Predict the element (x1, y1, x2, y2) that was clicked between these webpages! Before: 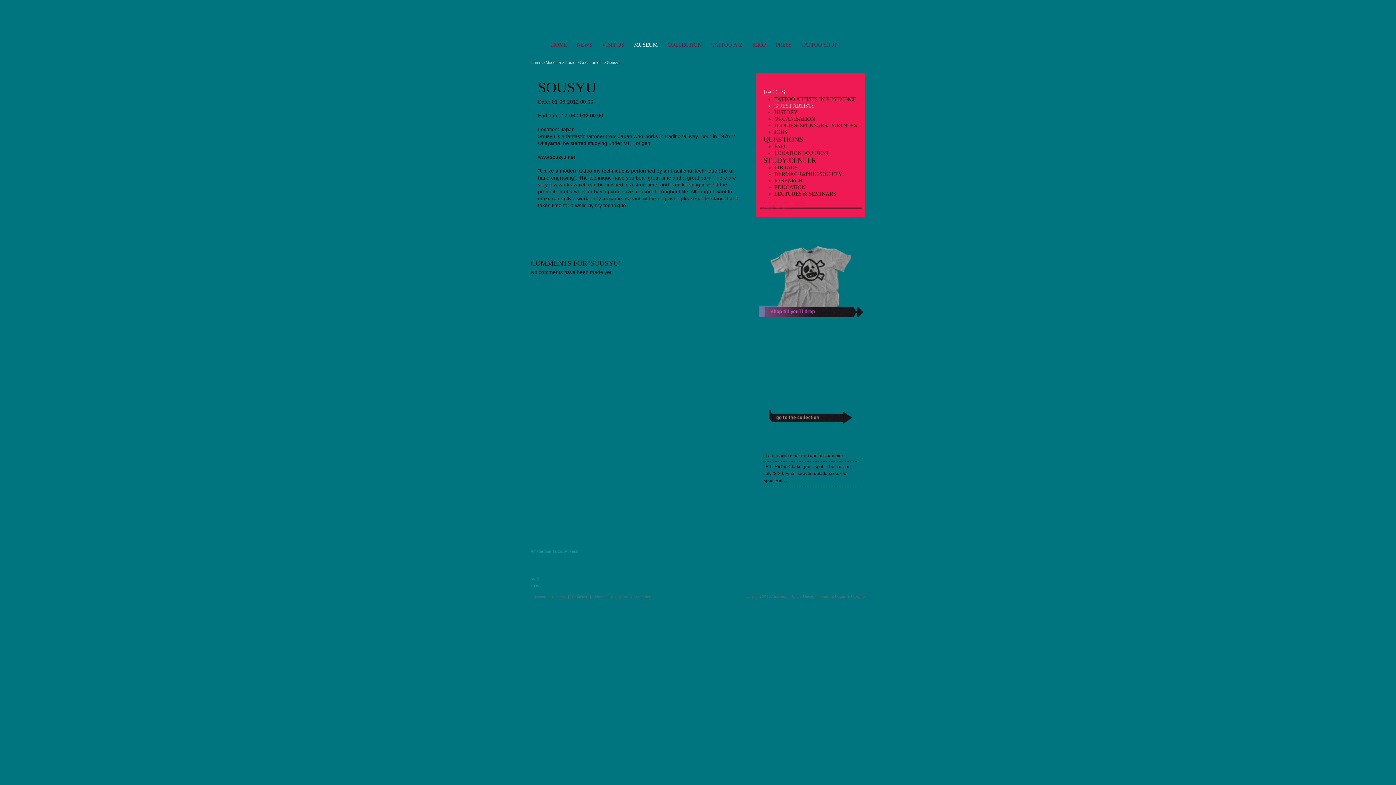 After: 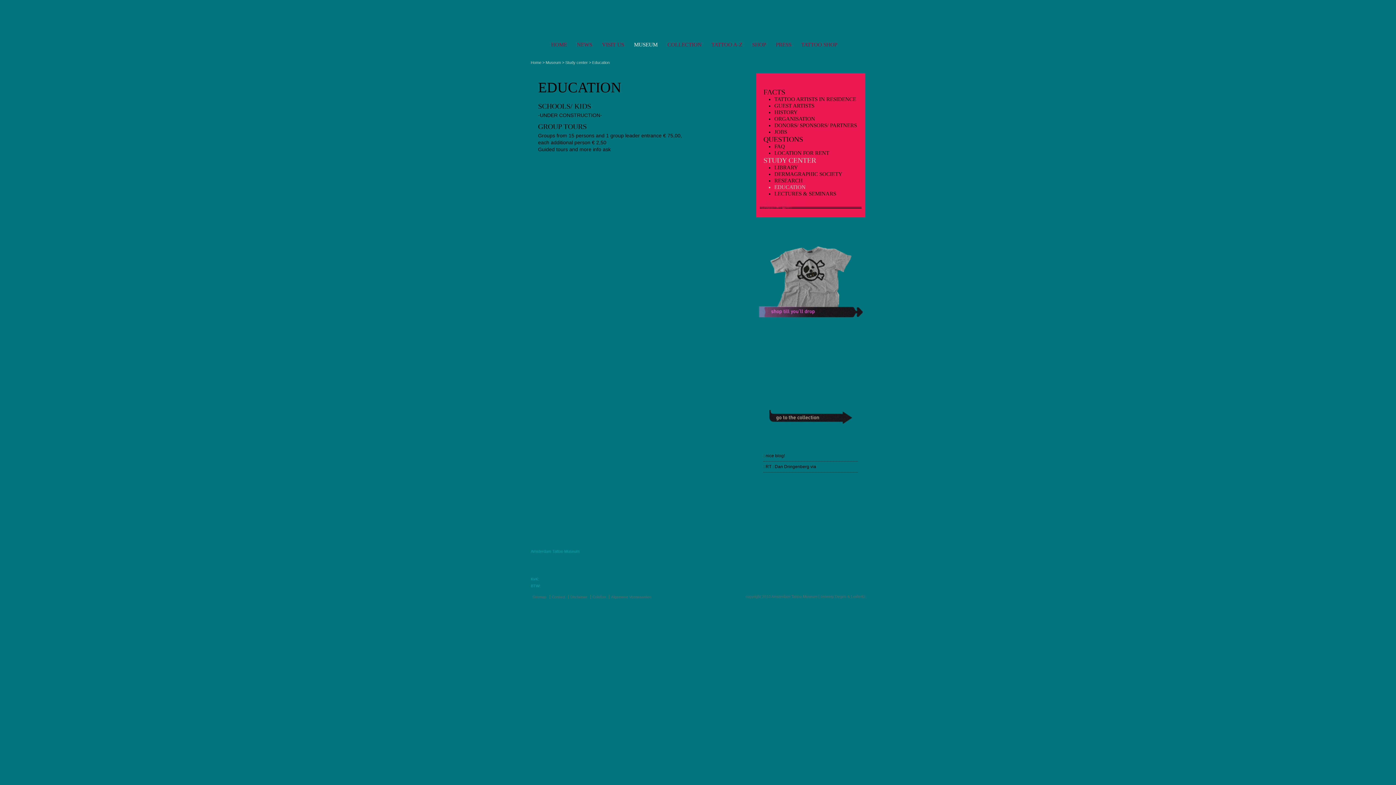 Action: label: EDUCATION bbox: (774, 184, 858, 190)